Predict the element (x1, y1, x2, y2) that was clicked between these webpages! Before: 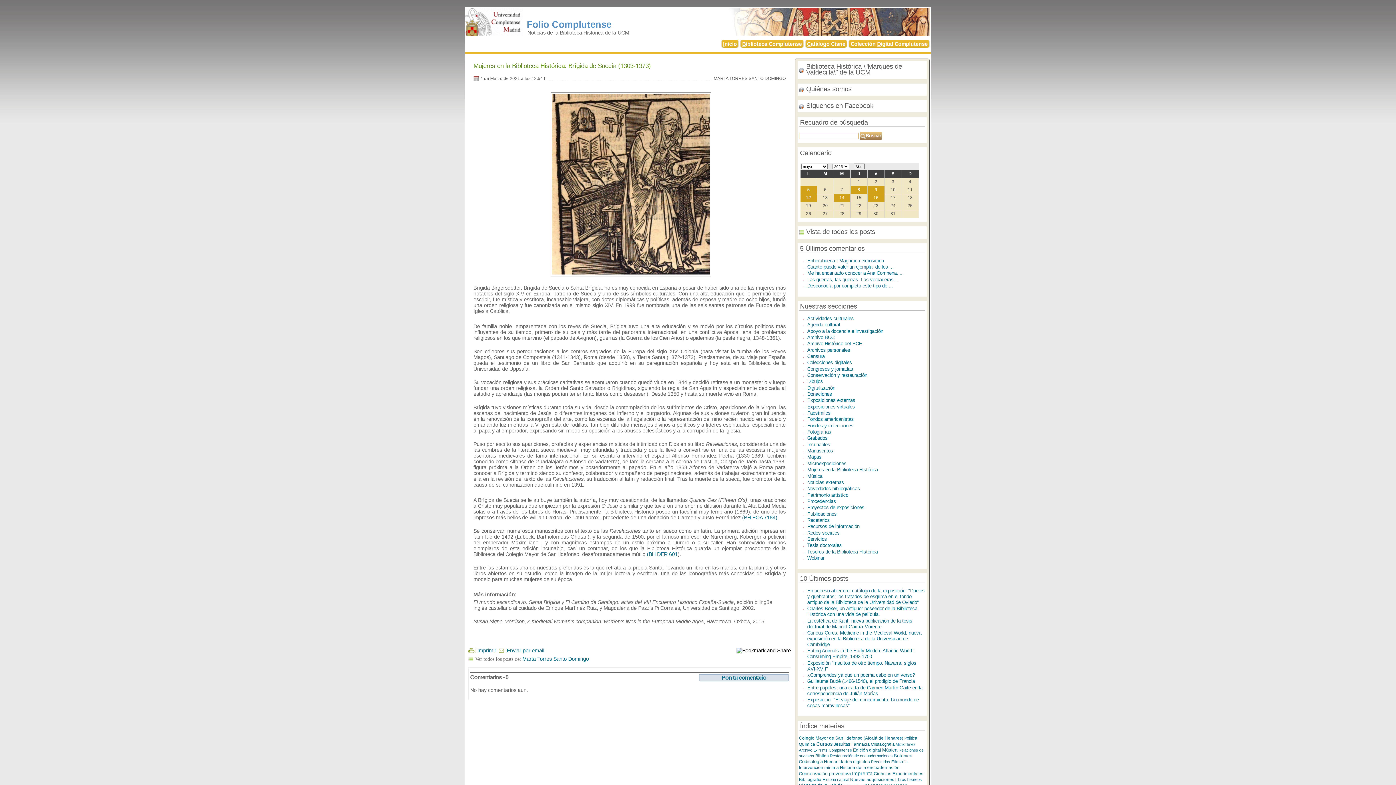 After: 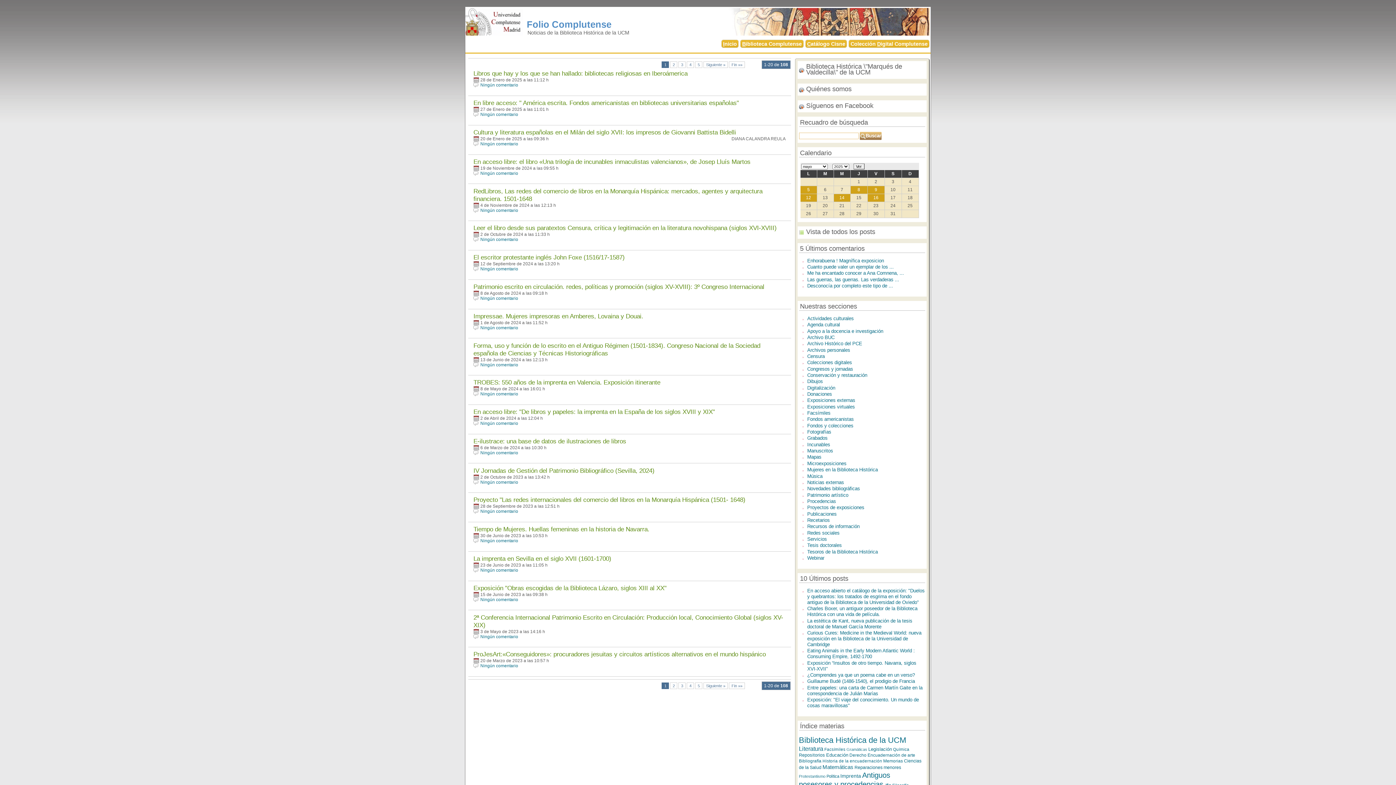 Action: bbox: (852, 770, 872, 776) label: Imprenta